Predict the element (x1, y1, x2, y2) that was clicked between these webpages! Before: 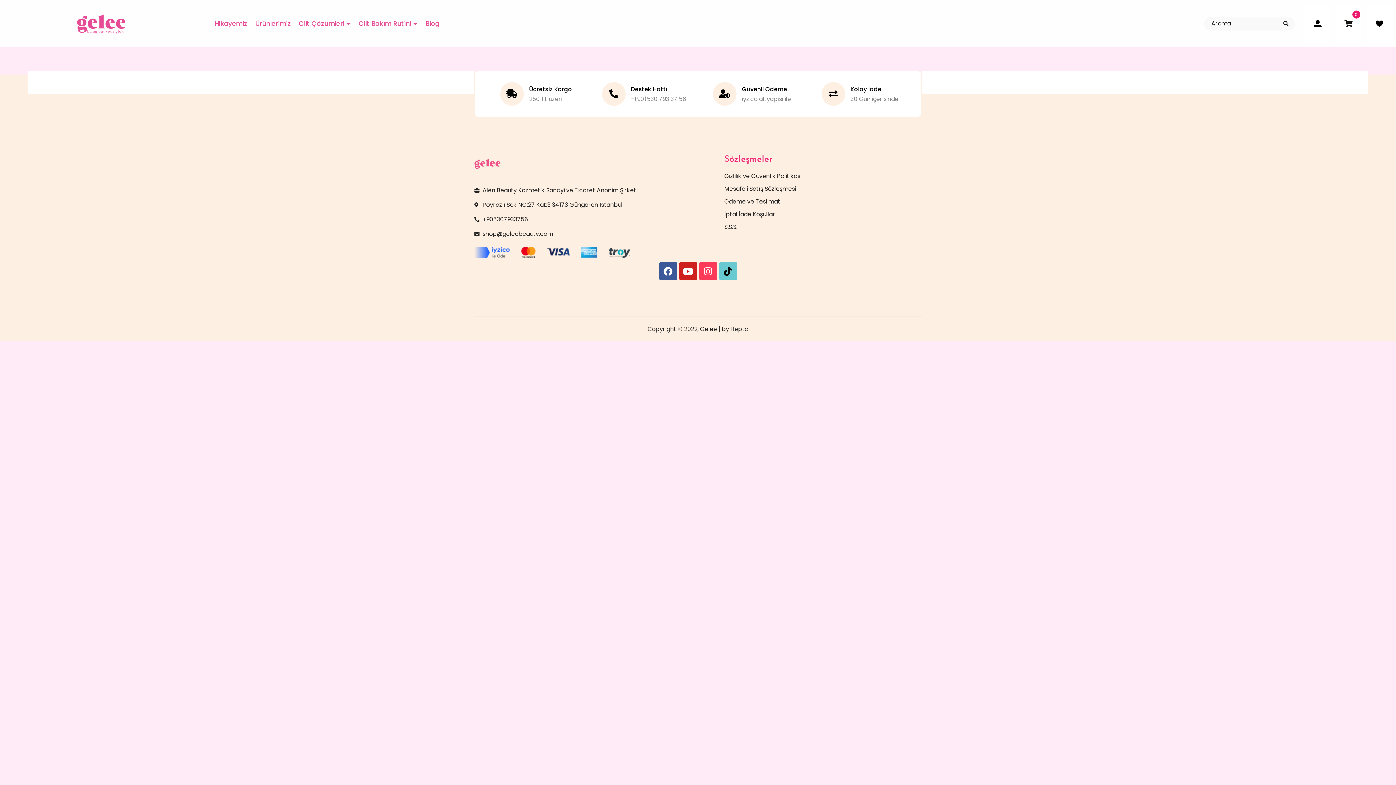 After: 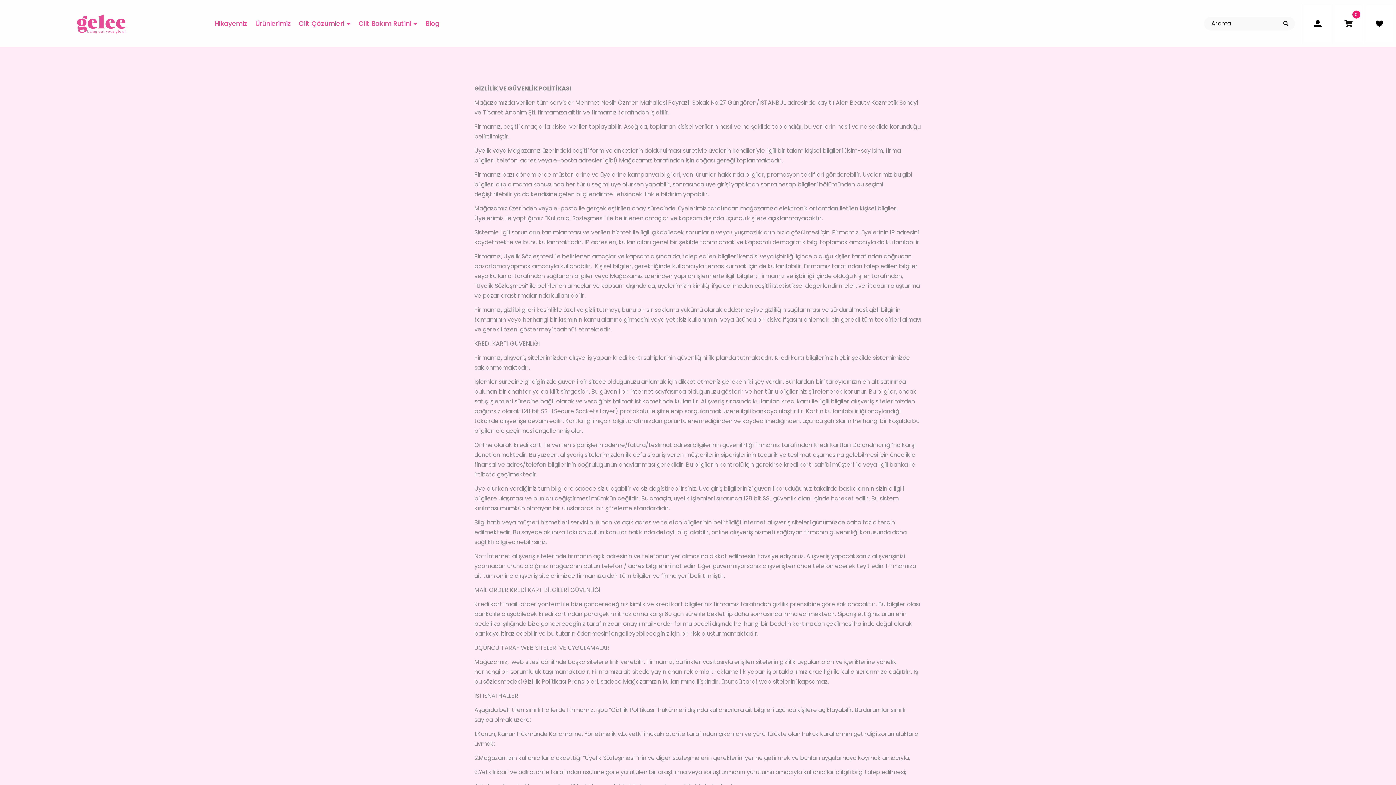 Action: label: Gizlilik ve Güvenlik Politikası bbox: (724, 171, 808, 181)